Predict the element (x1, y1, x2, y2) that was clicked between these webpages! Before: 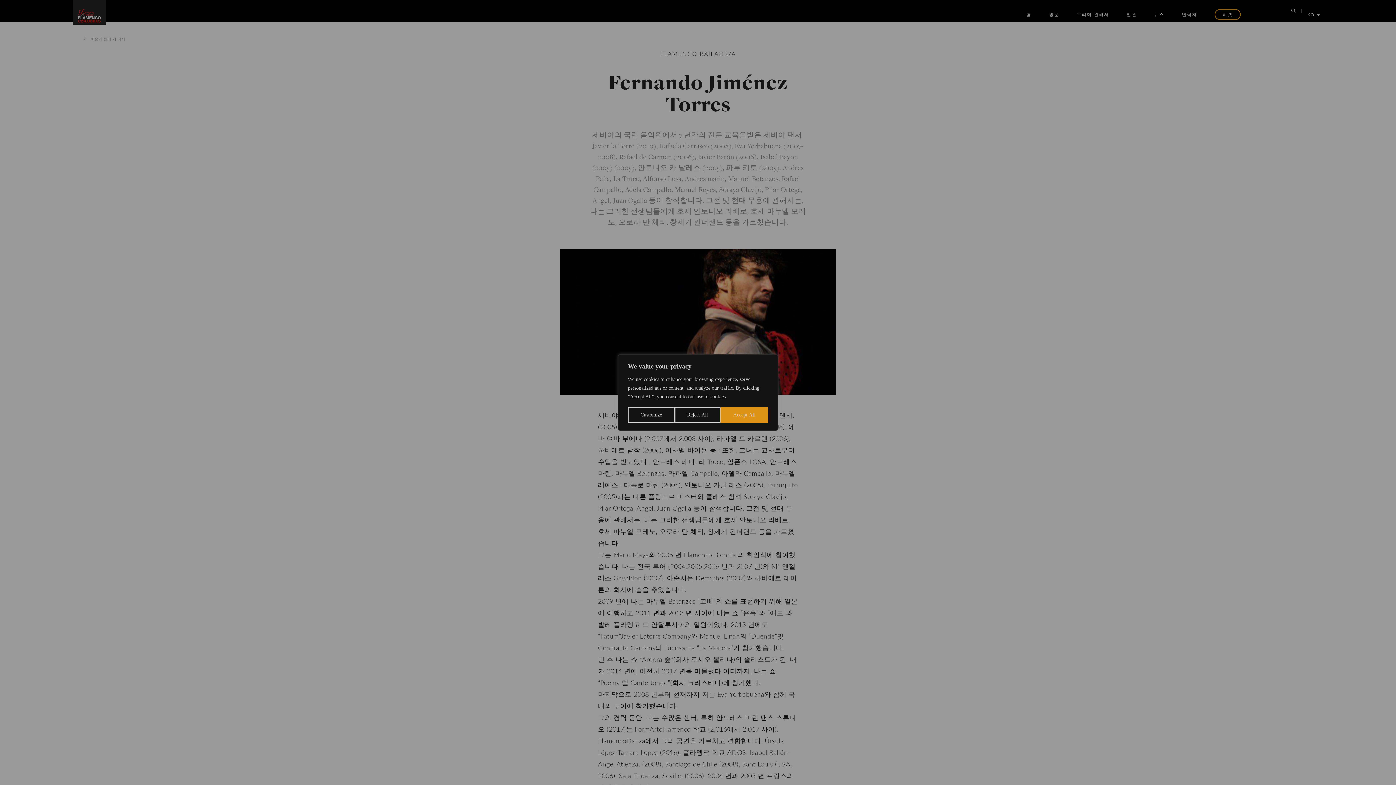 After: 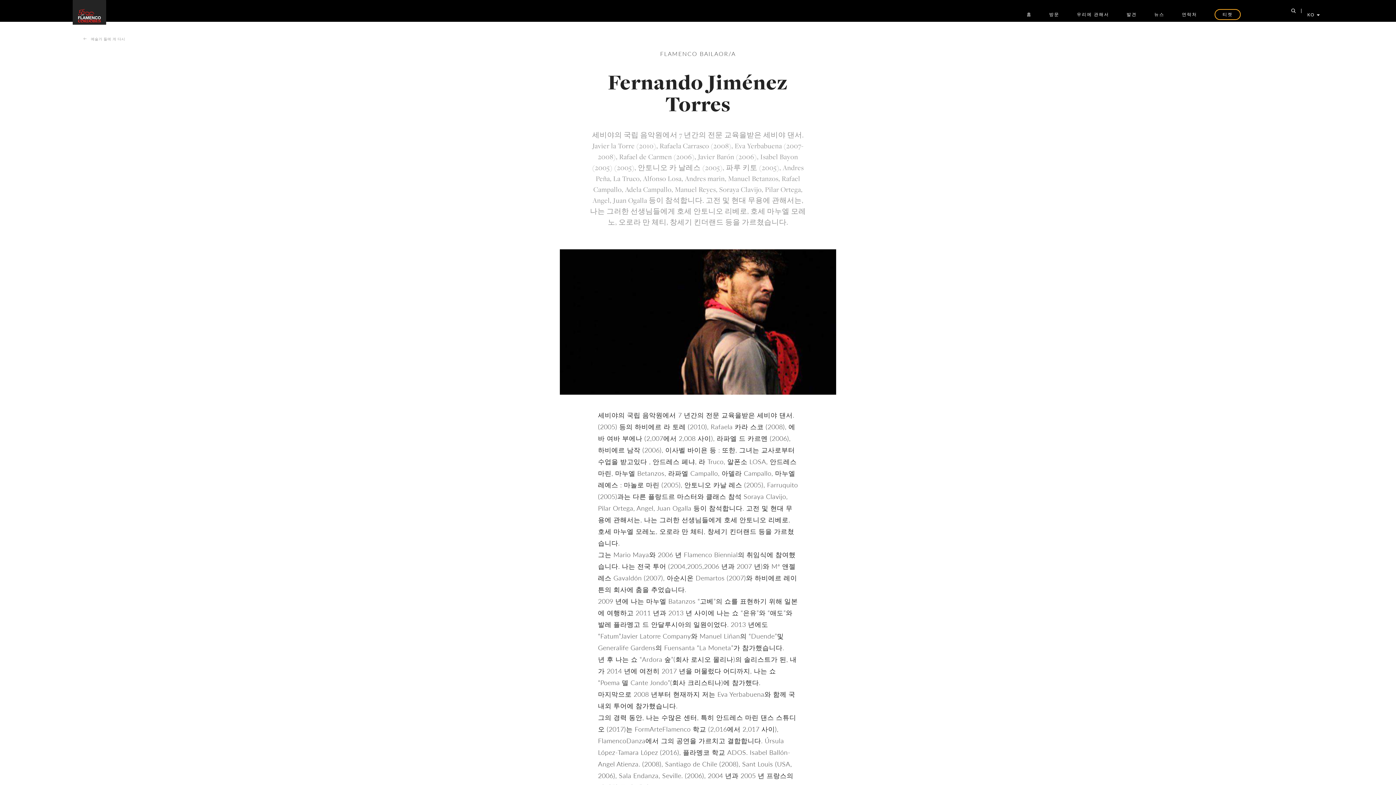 Action: bbox: (720, 407, 768, 423) label: Accept All